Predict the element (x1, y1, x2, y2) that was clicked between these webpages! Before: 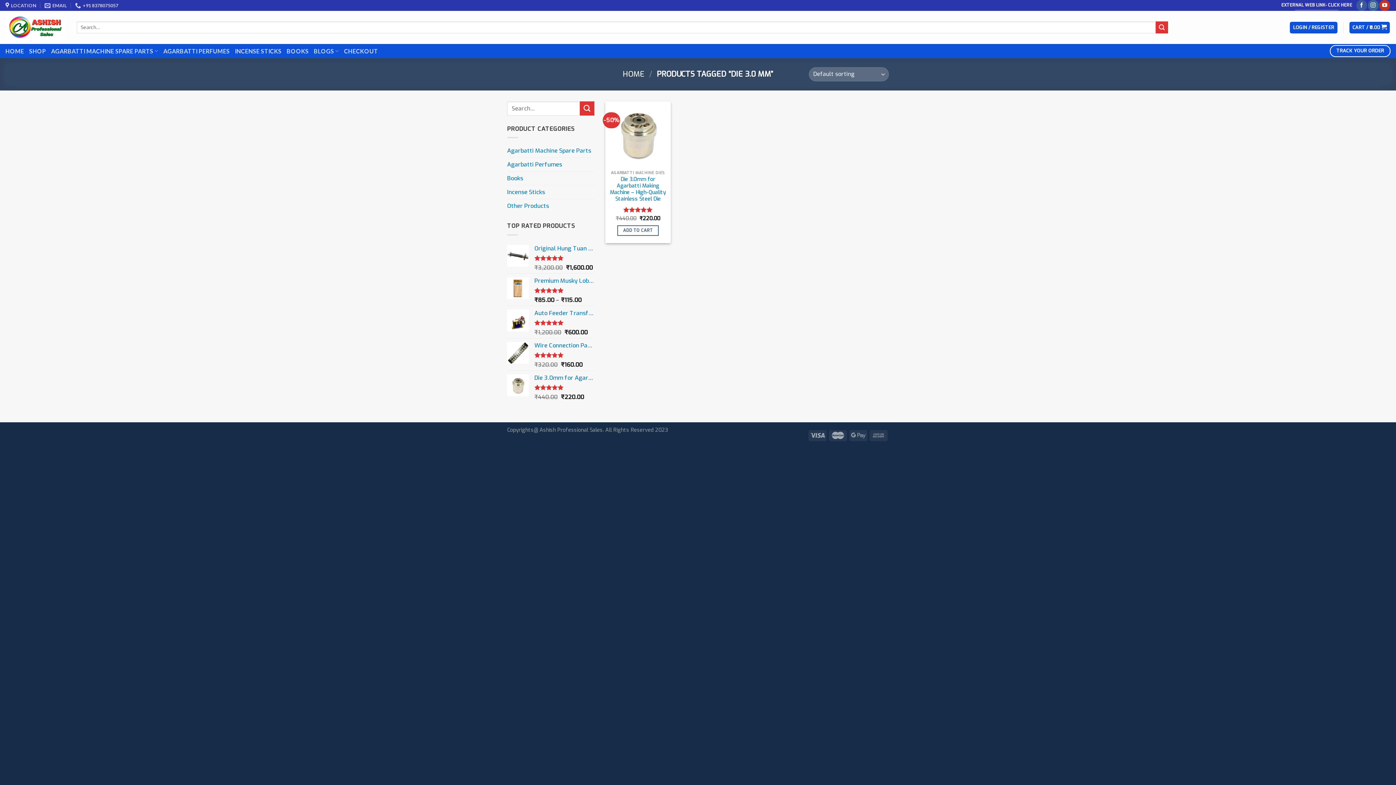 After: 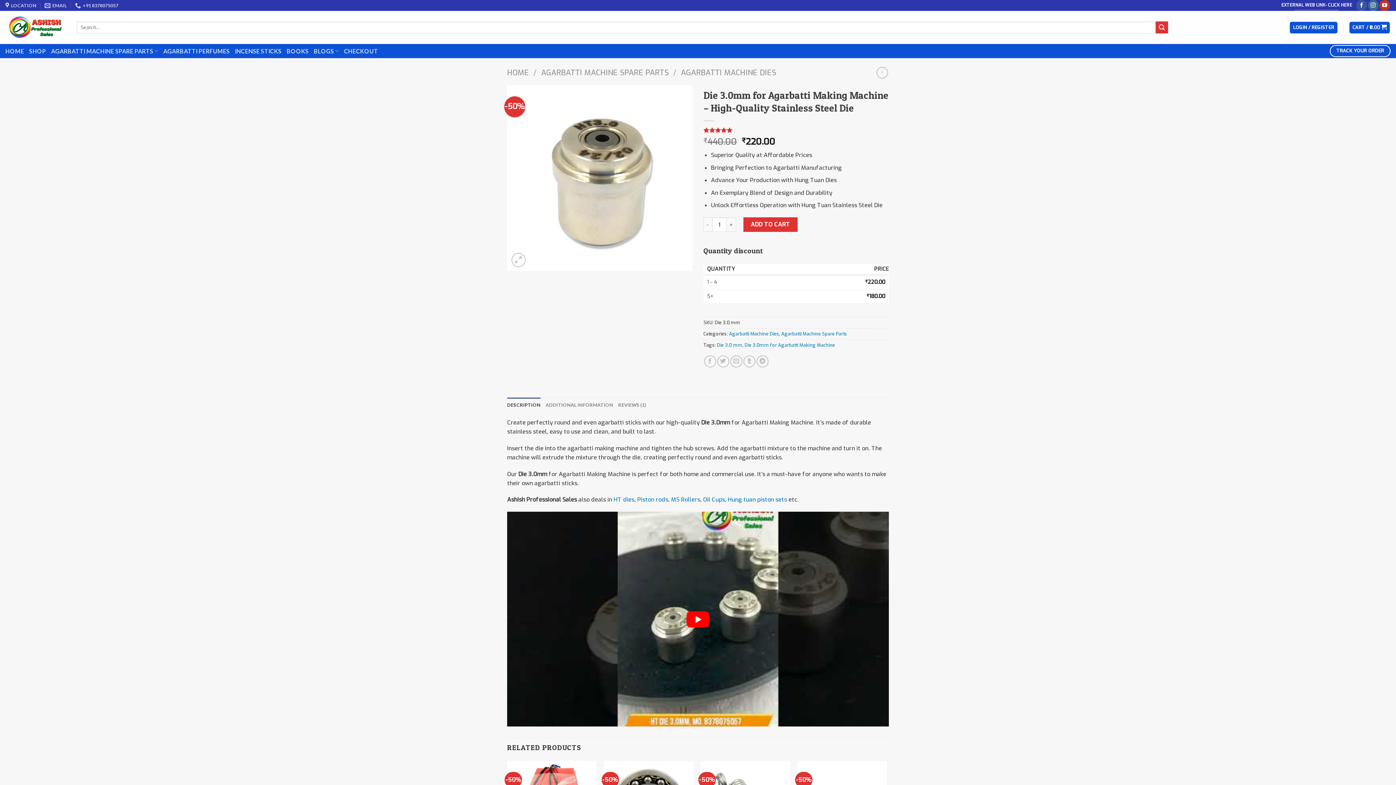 Action: label: Die 3.0mm for Agarbatti Making Machine - High-Quality Stainless Steel Die bbox: (534, 374, 594, 381)